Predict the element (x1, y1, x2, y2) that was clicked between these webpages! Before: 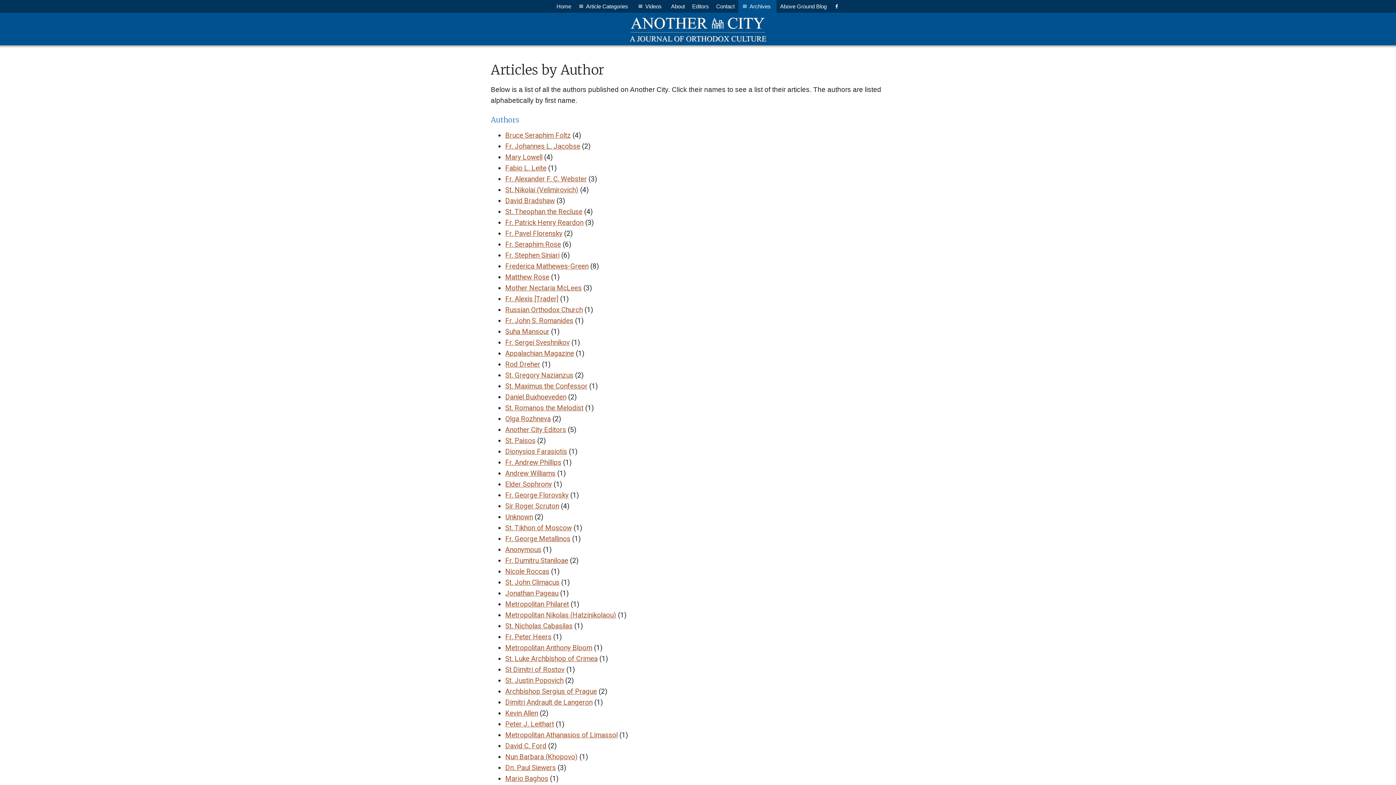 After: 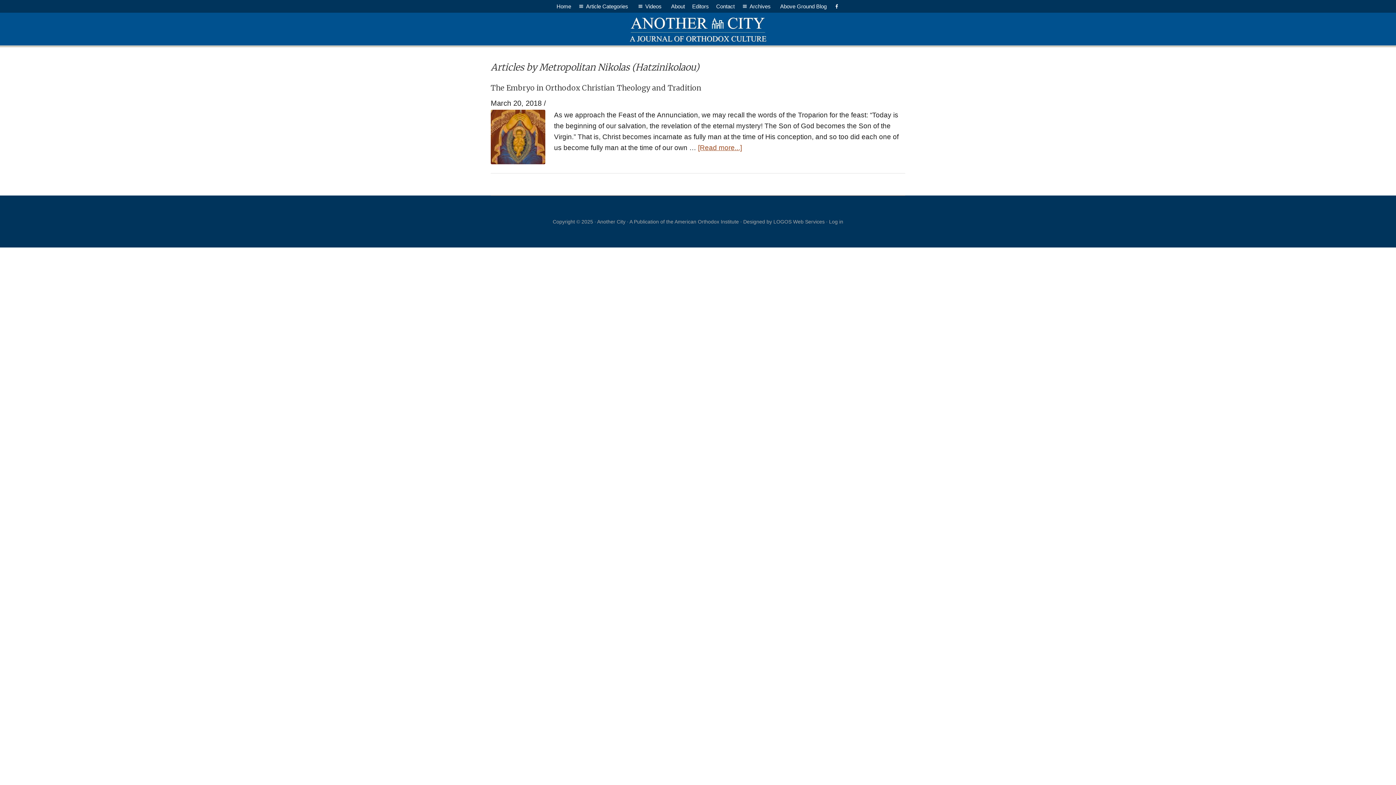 Action: label: Metropolitan Nikolas (Hatzinikolaou) bbox: (505, 611, 616, 619)